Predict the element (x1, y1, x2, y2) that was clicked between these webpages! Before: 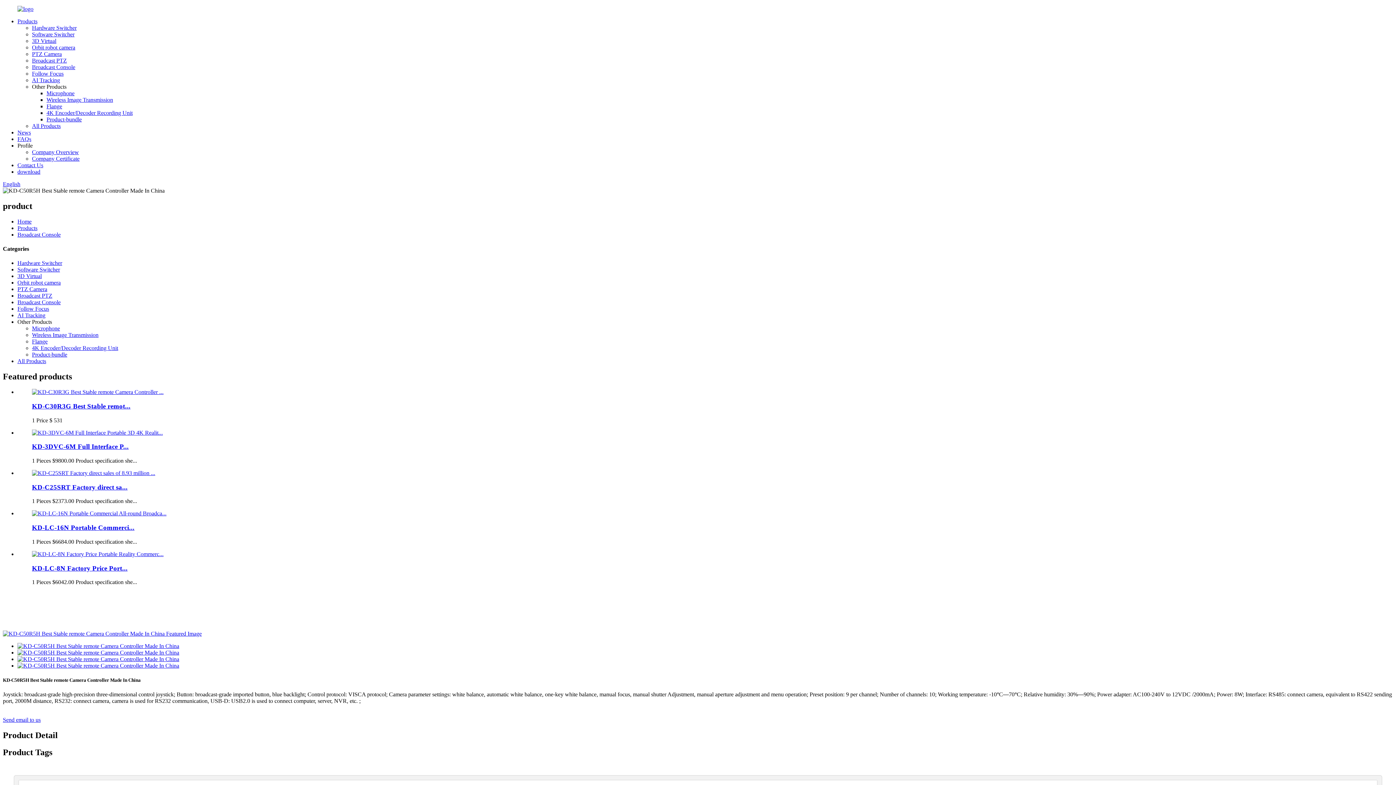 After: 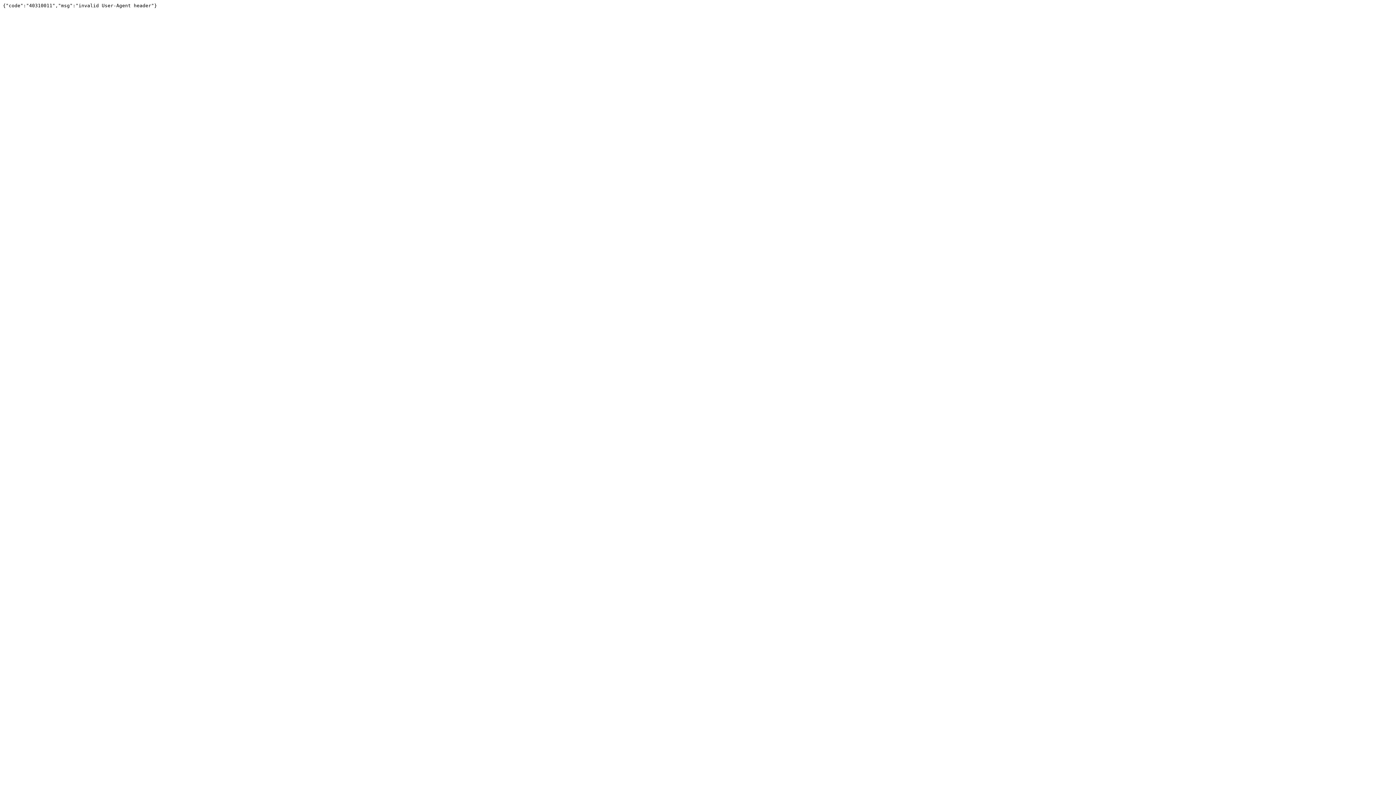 Action: bbox: (17, 643, 179, 649)